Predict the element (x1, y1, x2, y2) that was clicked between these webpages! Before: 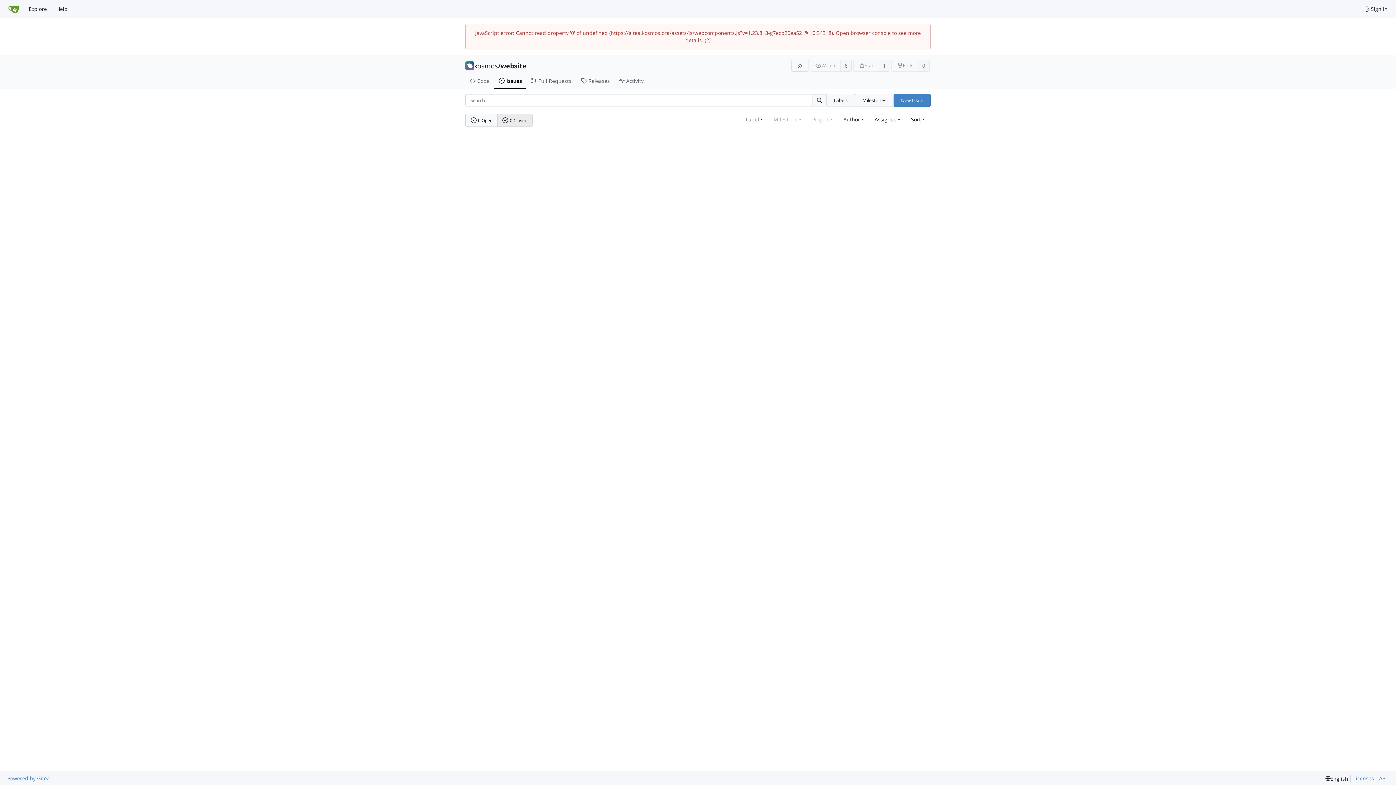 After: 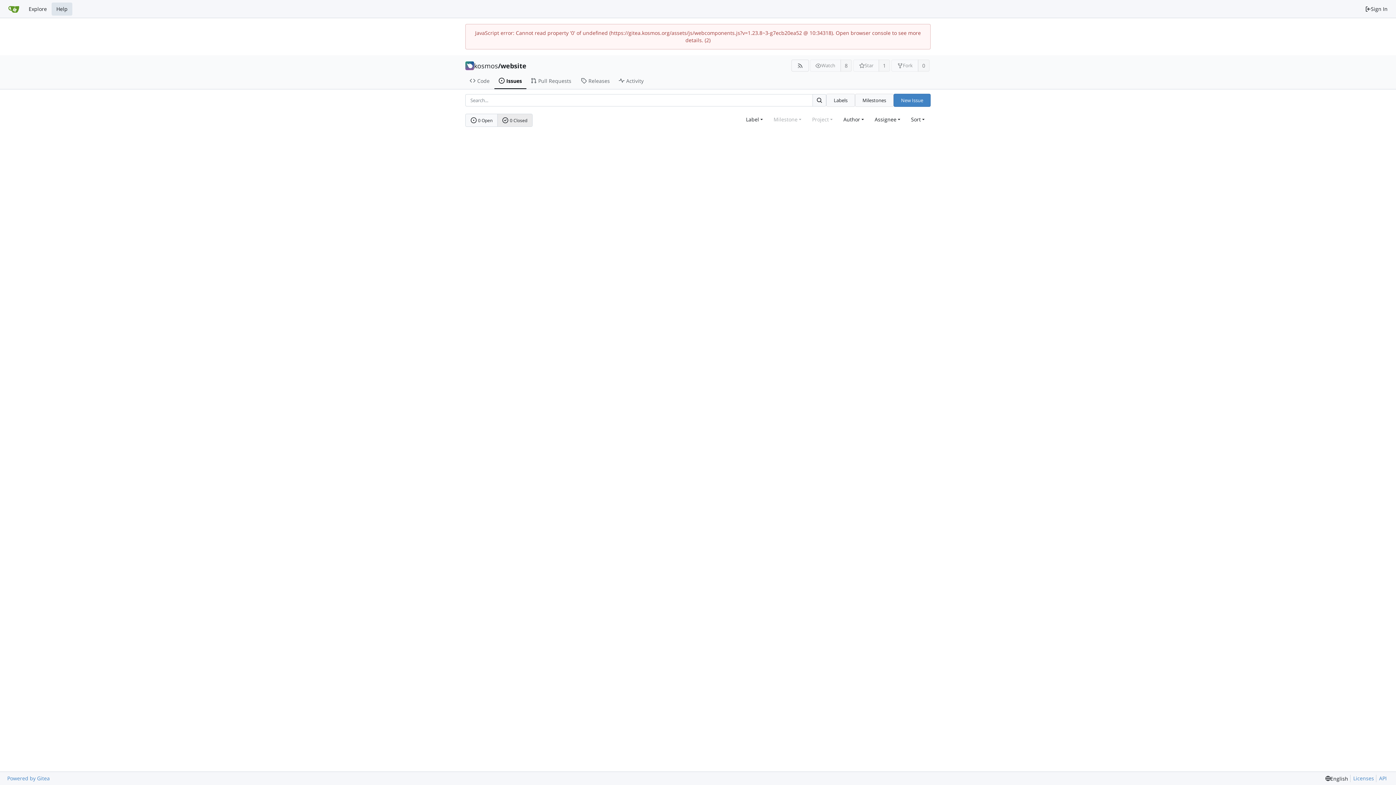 Action: label: Help bbox: (51, 2, 72, 15)